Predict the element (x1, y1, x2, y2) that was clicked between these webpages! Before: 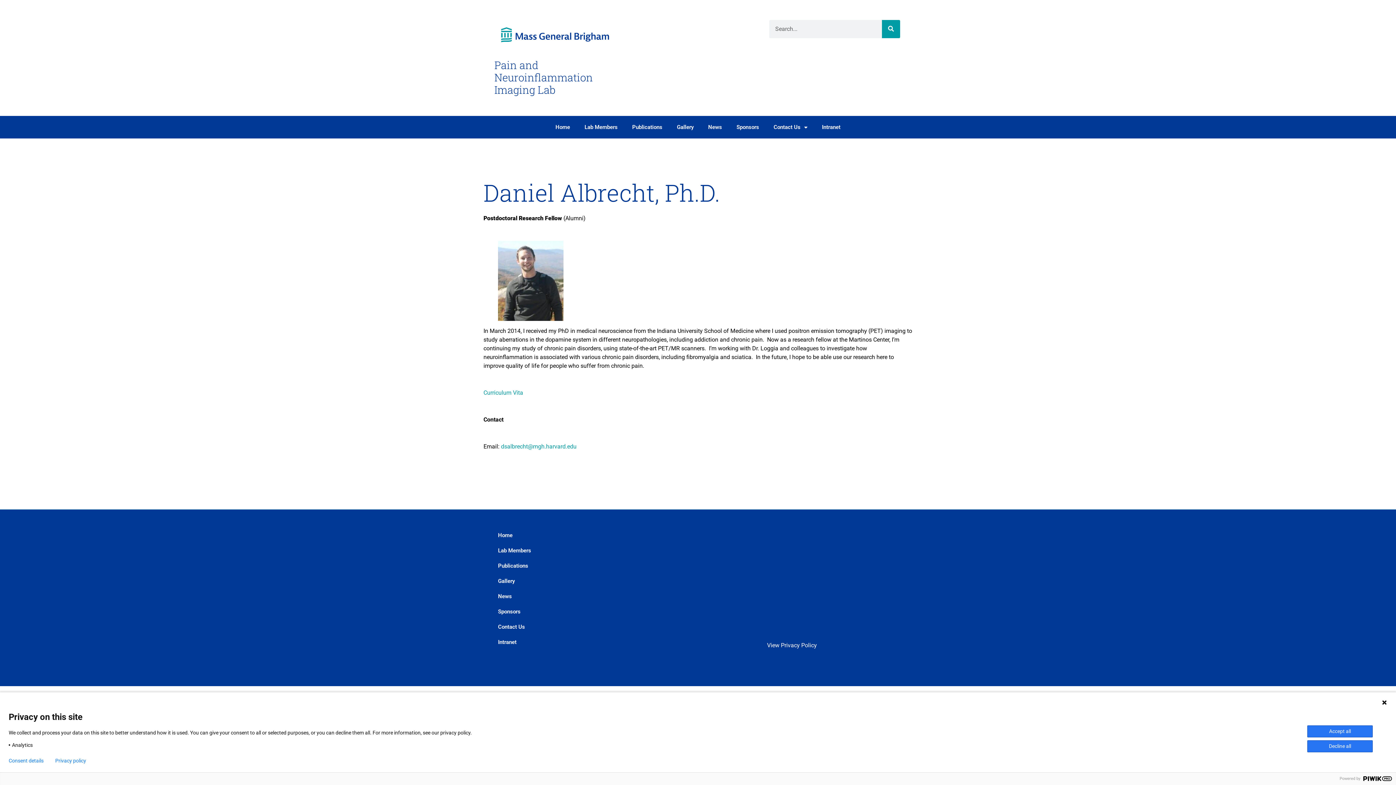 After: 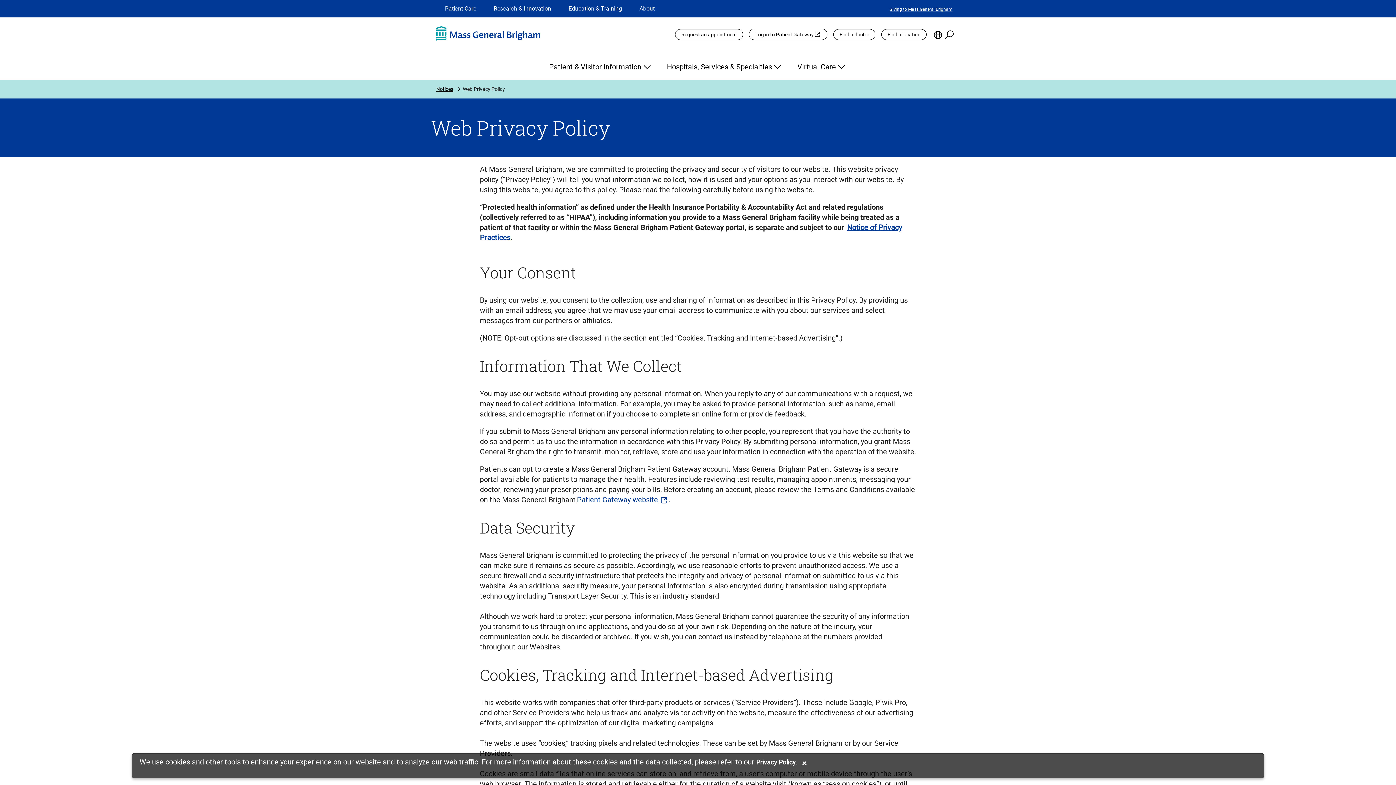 Action: bbox: (767, 642, 817, 649) label: View Privacy Policy